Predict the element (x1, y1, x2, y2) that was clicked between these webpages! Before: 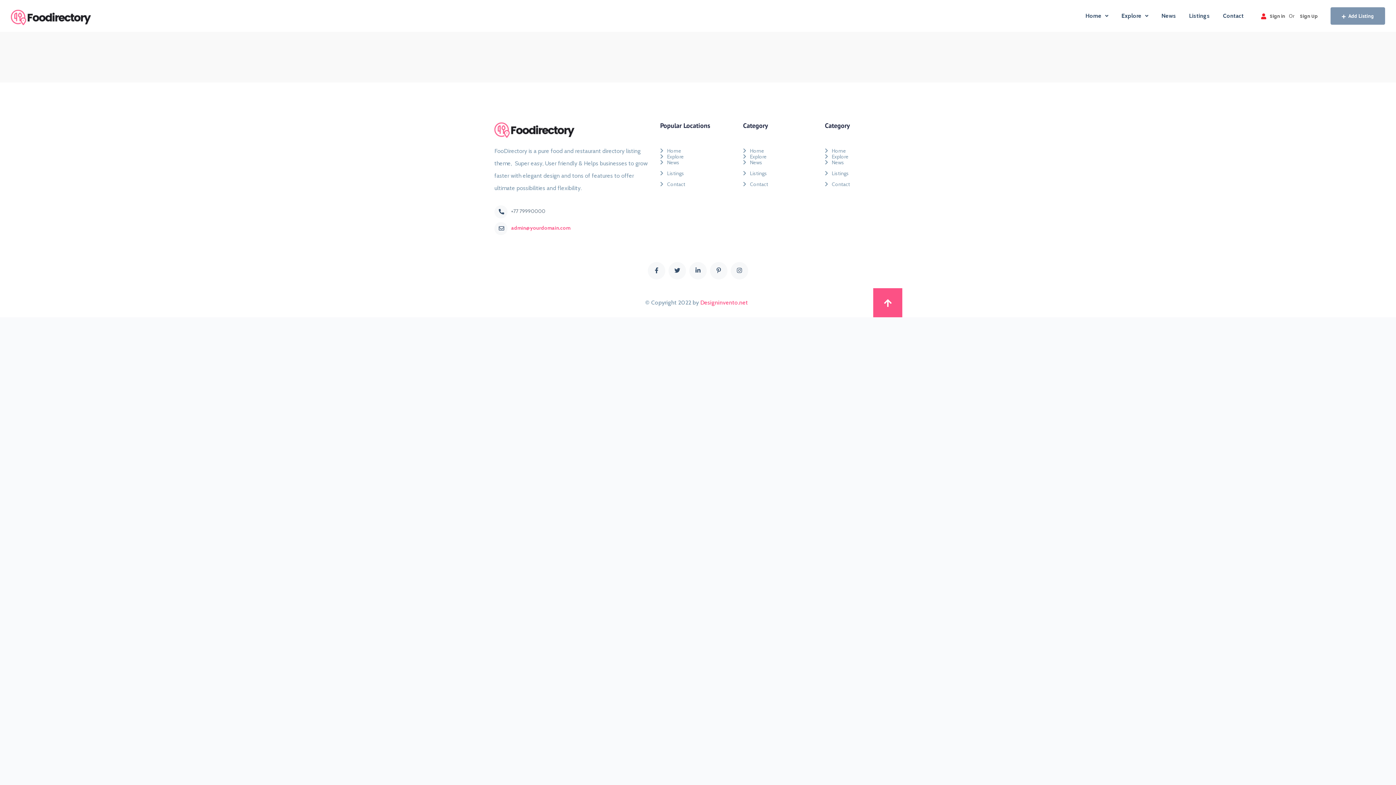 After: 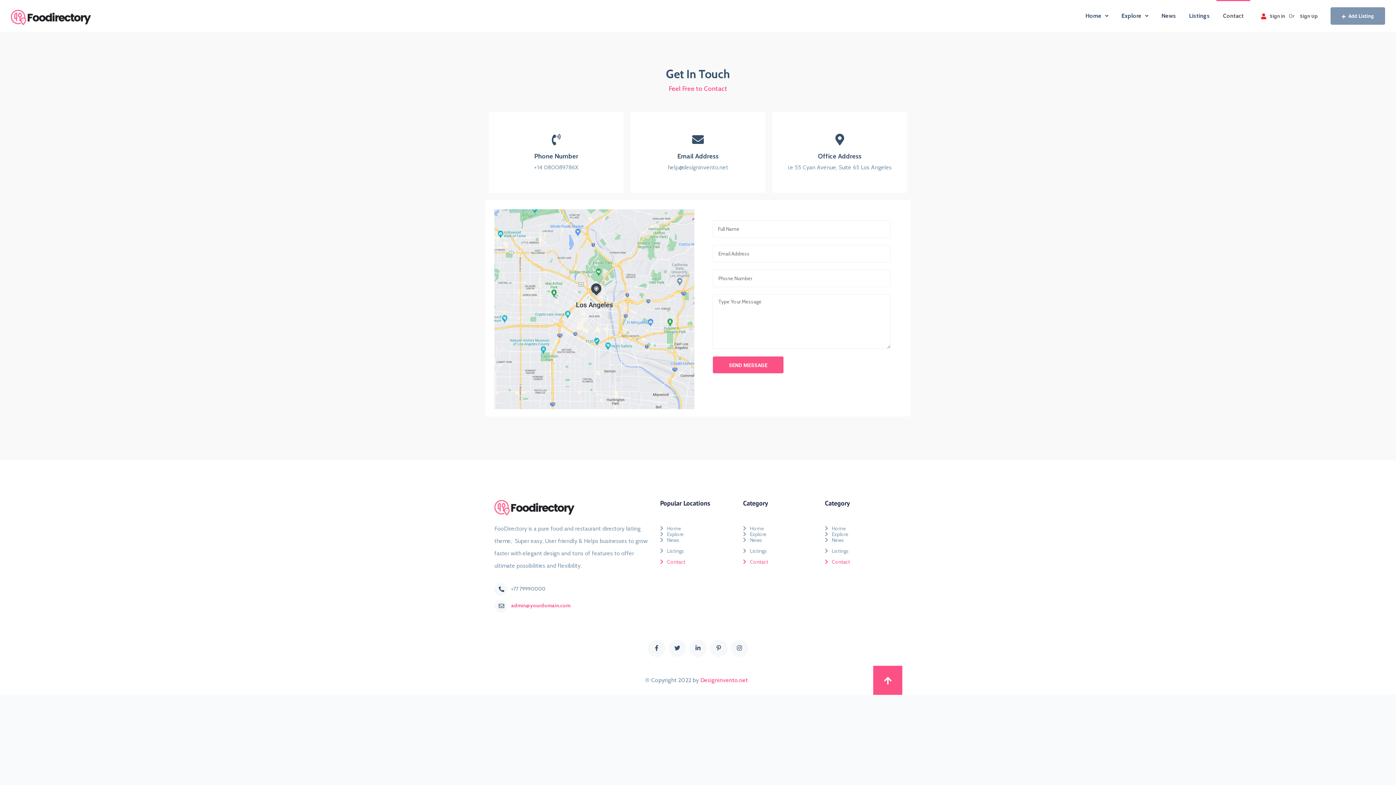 Action: bbox: (825, 179, 900, 189) label: Contact